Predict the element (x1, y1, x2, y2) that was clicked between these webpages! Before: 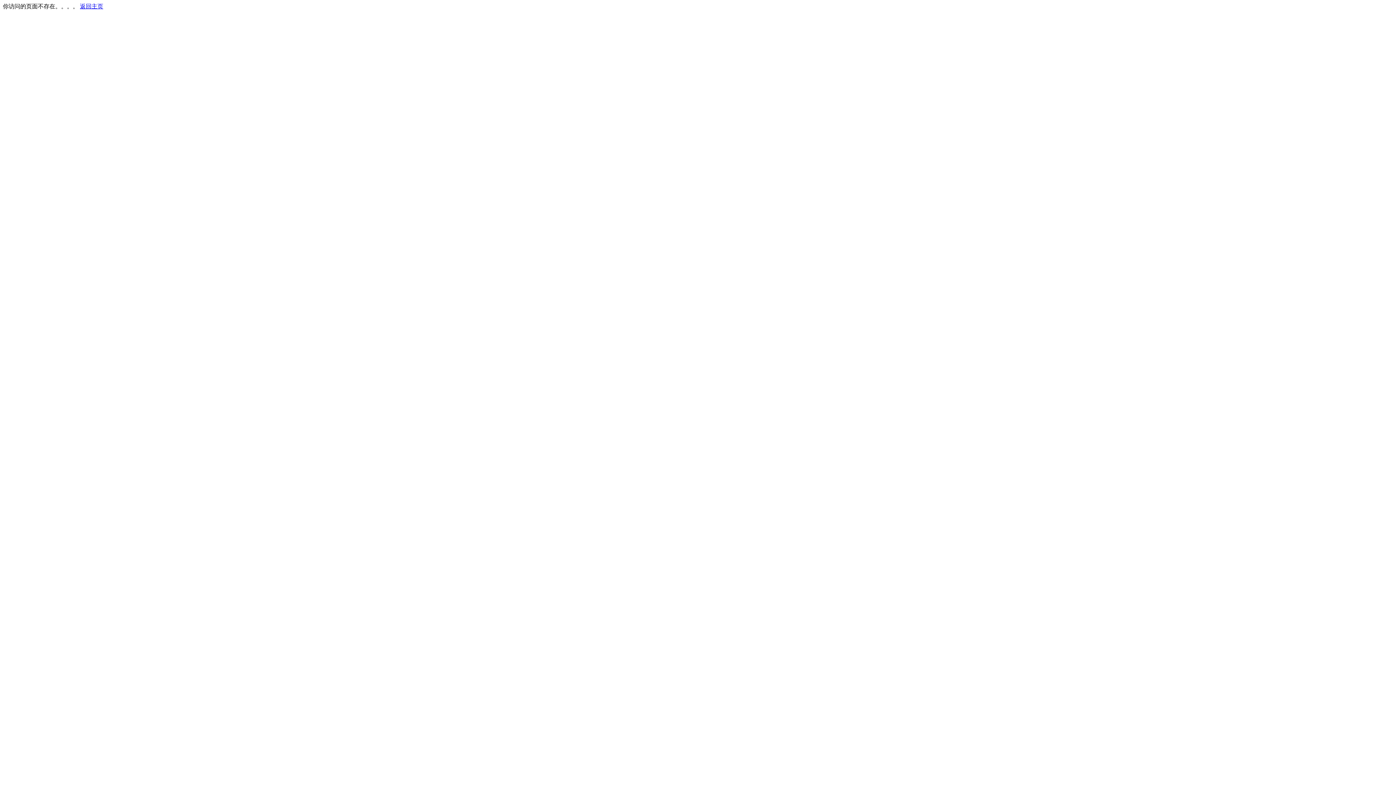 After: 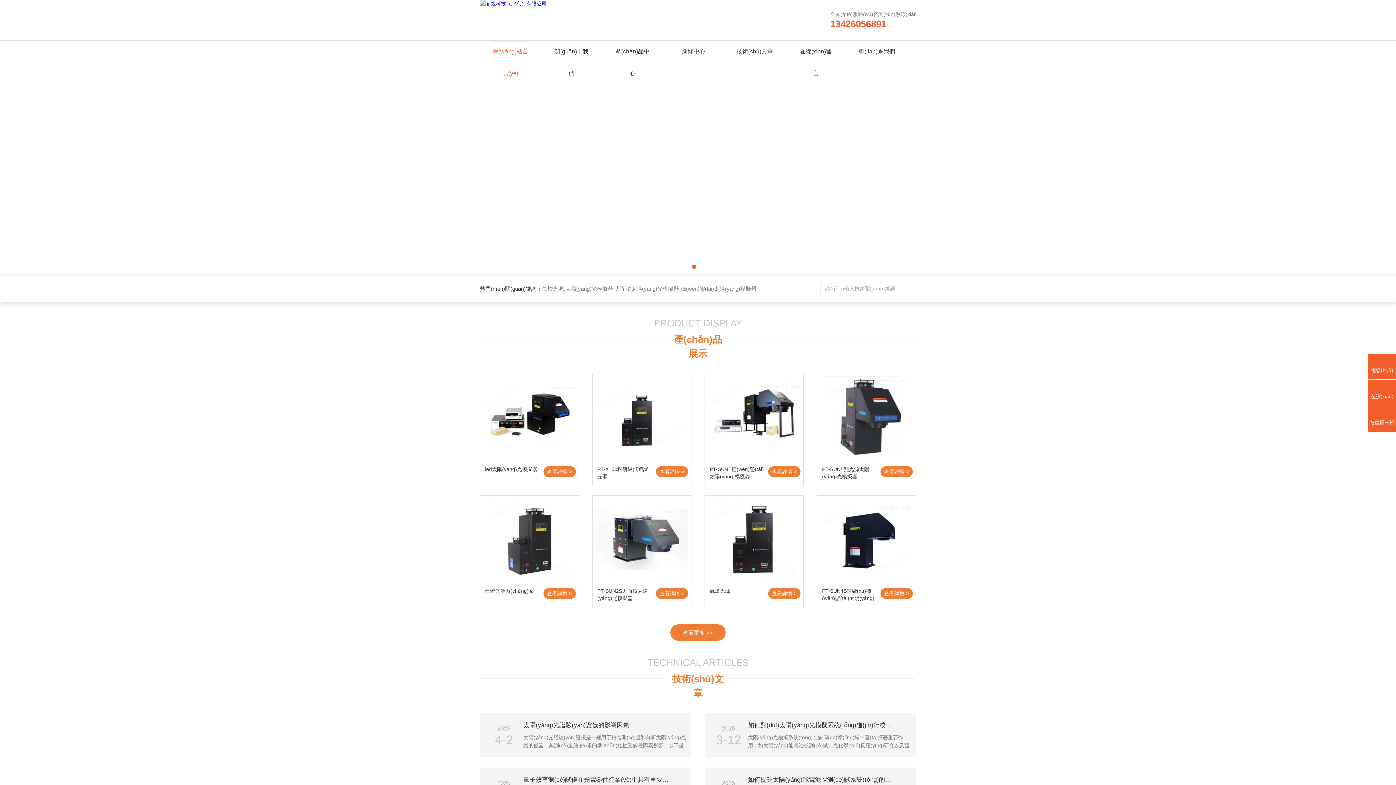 Action: bbox: (80, 3, 103, 9) label: 返回主页